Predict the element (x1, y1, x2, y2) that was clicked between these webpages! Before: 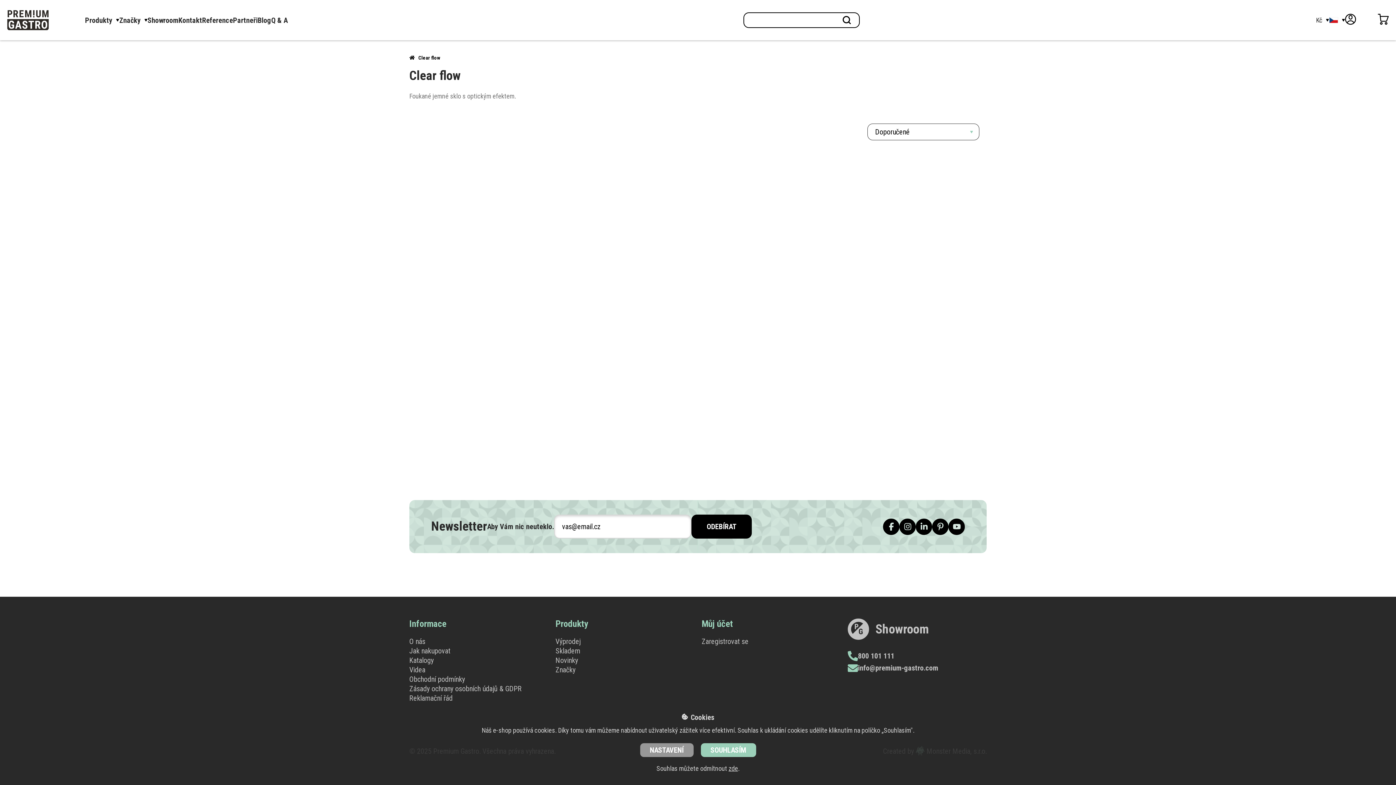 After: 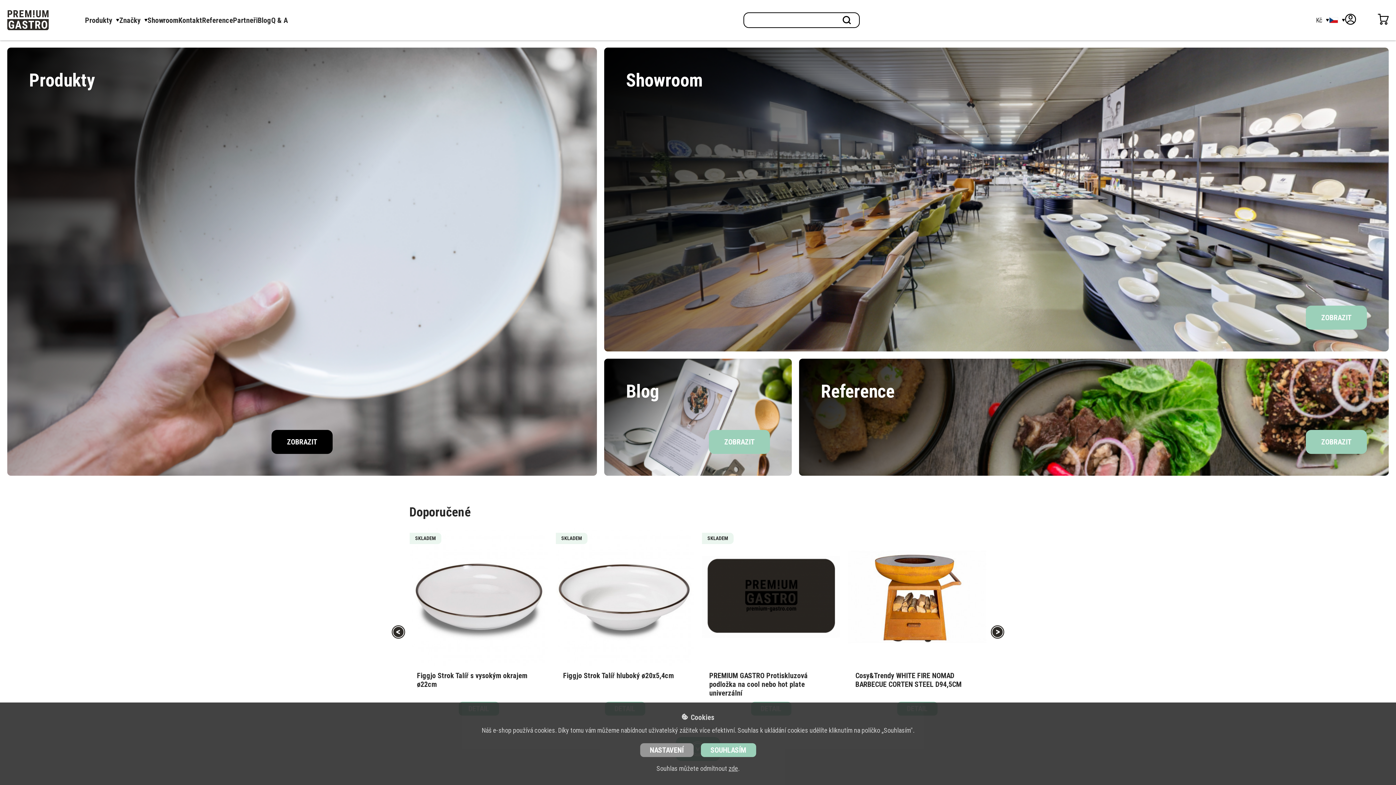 Action: label: Home bbox: (409, 54, 414, 60)